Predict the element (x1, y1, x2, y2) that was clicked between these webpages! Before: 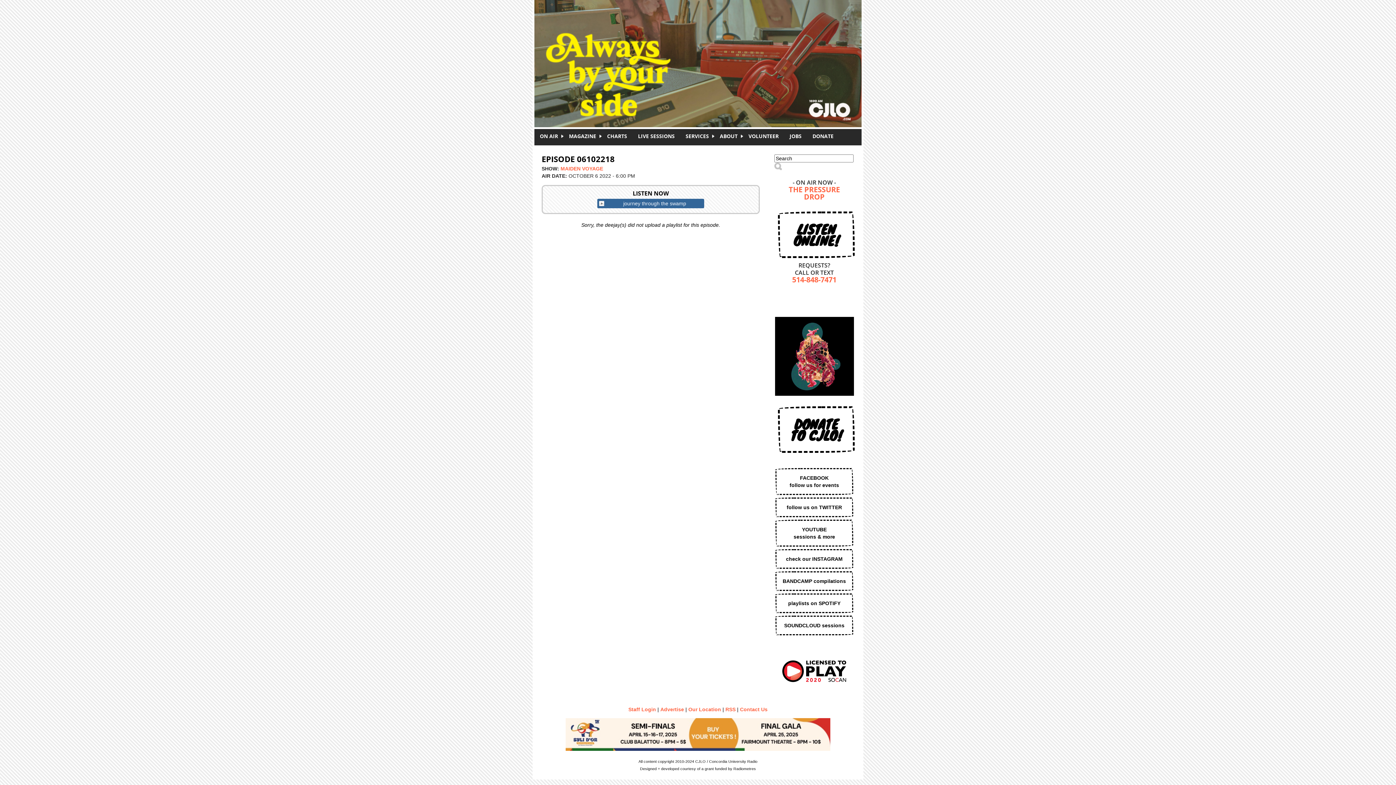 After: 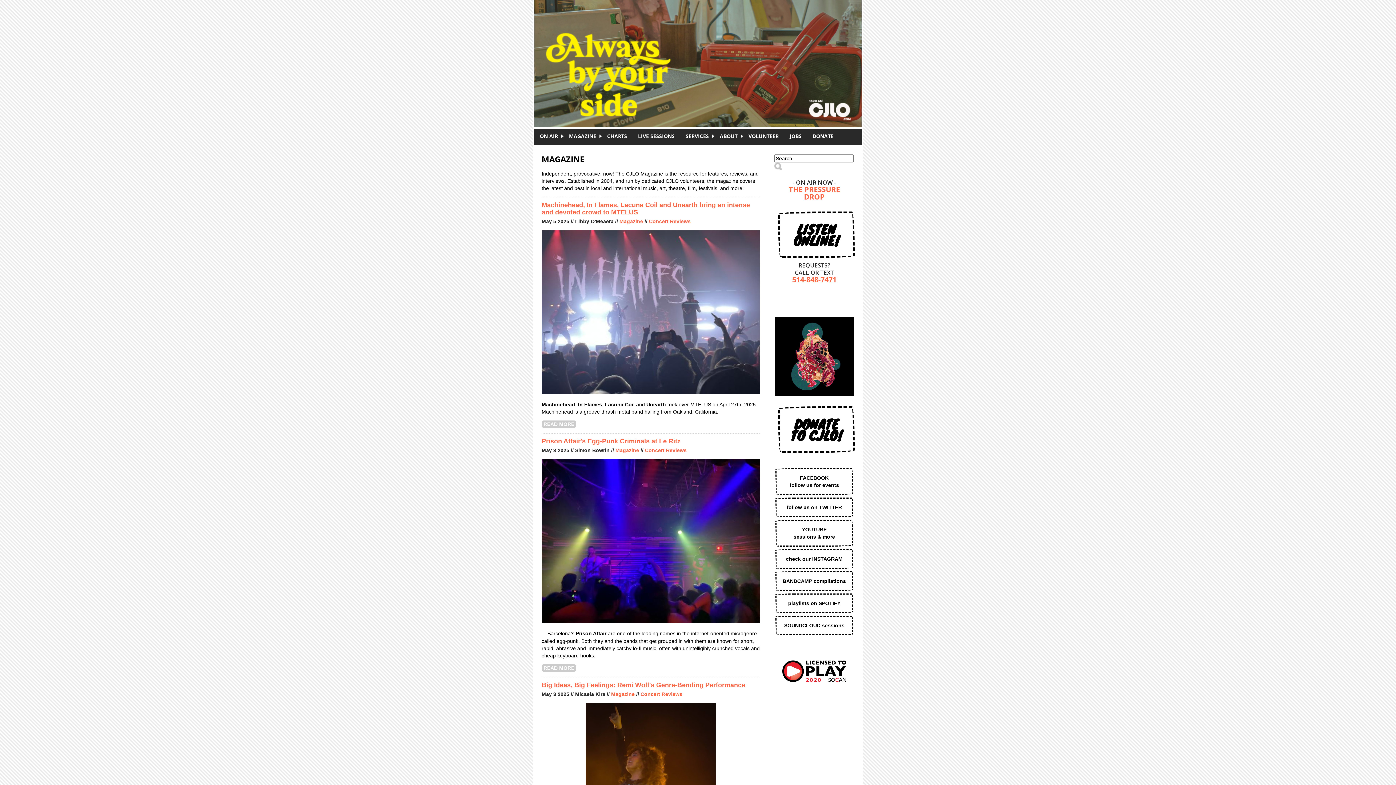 Action: bbox: (563, 132, 601, 139) label: MAGAZINE